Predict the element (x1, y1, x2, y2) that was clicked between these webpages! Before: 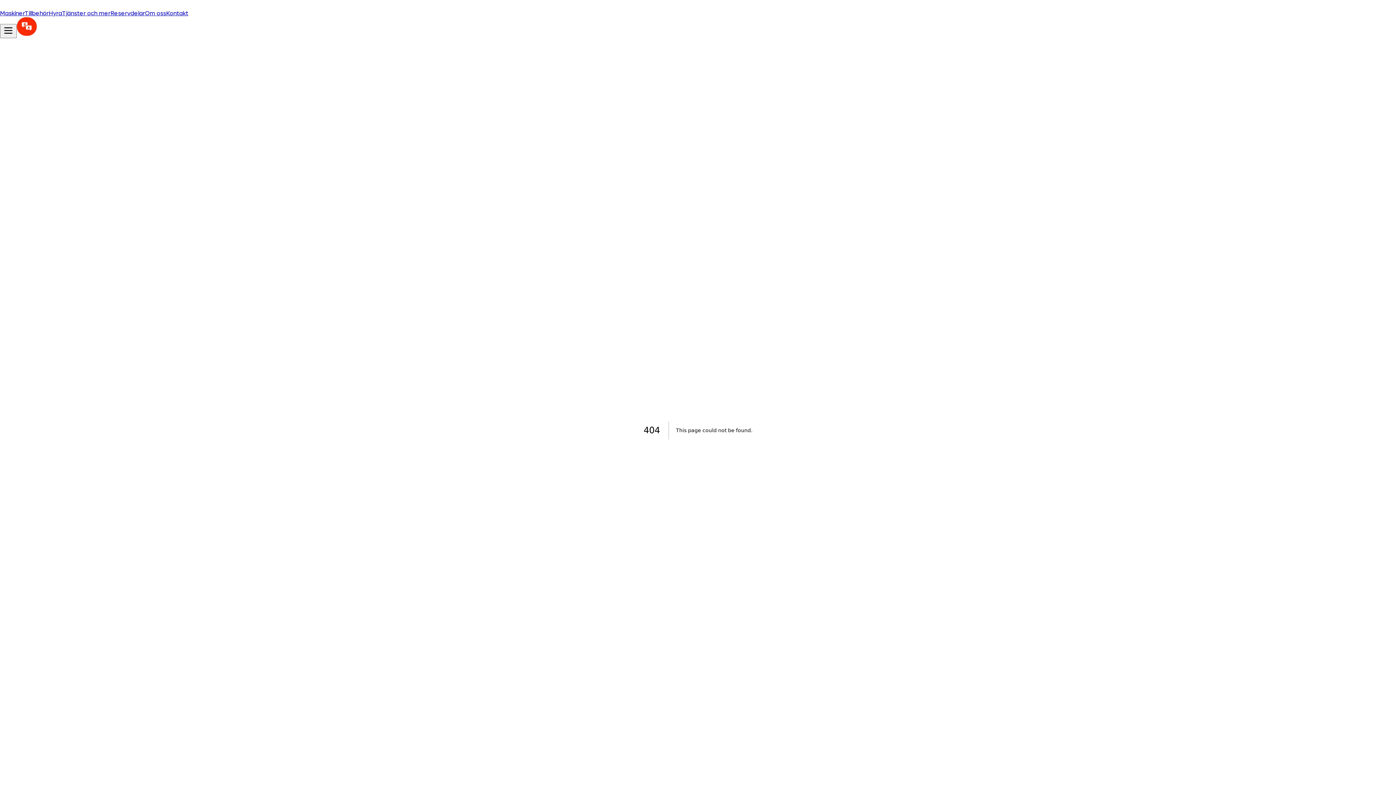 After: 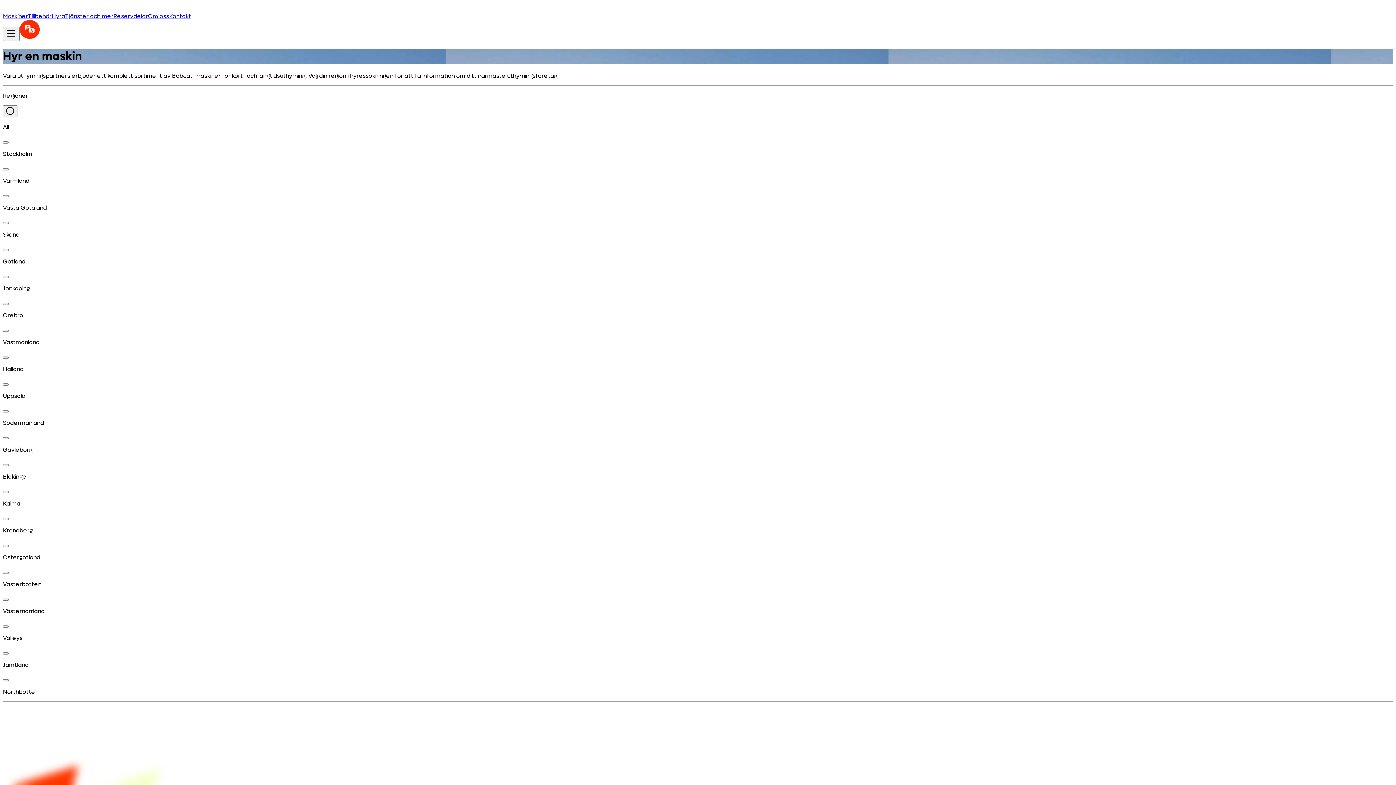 Action: bbox: (48, 9, 62, 17) label: Hyra